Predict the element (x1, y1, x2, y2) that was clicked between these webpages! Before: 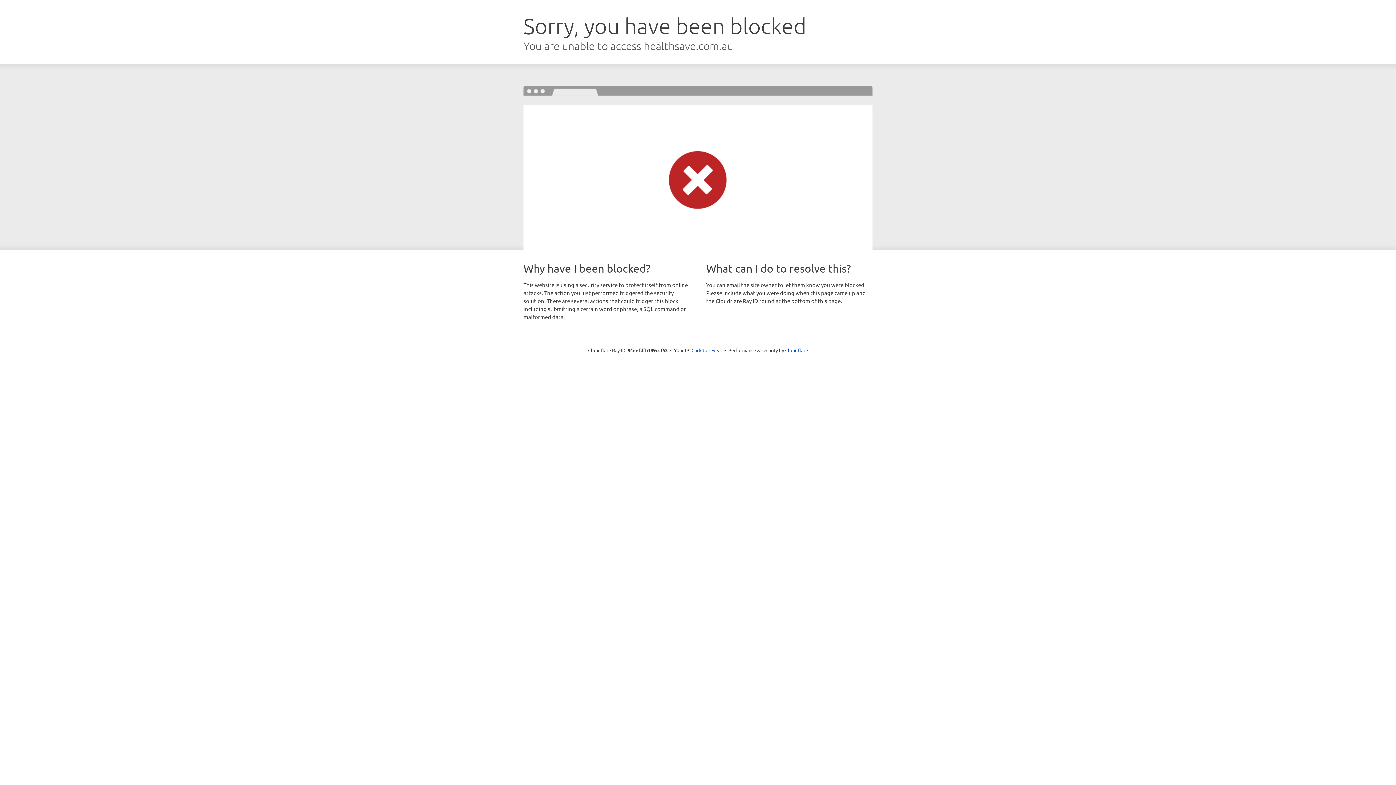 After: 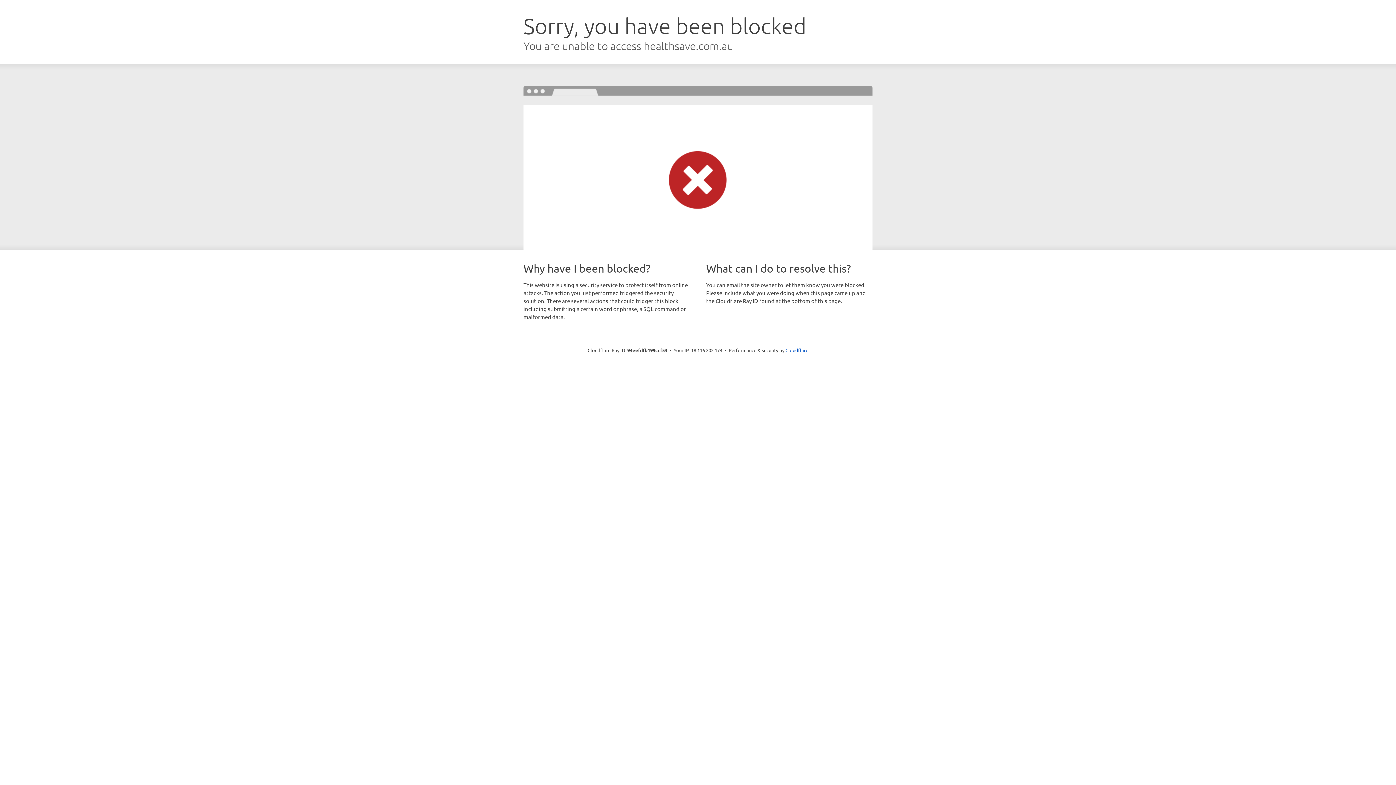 Action: label: Click to reveal bbox: (691, 346, 722, 353)